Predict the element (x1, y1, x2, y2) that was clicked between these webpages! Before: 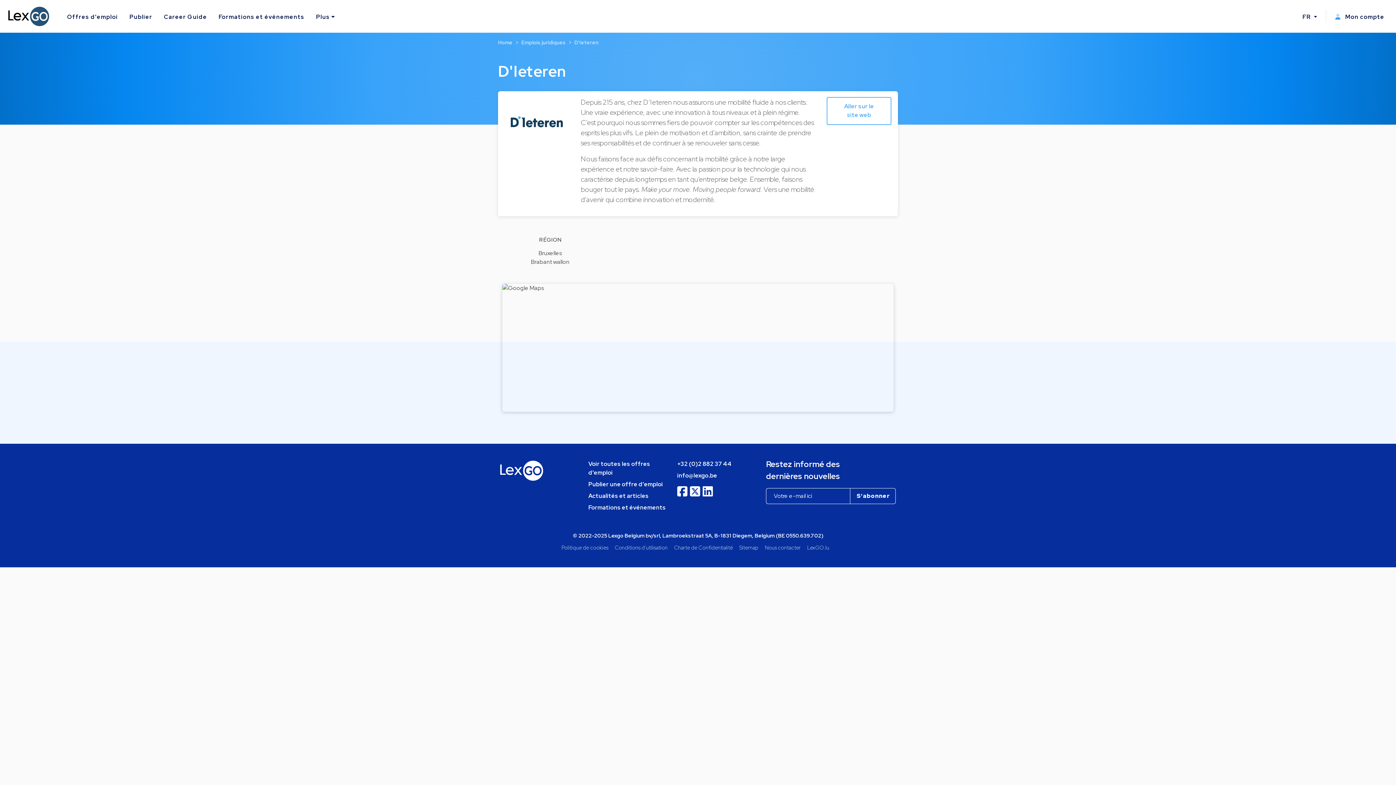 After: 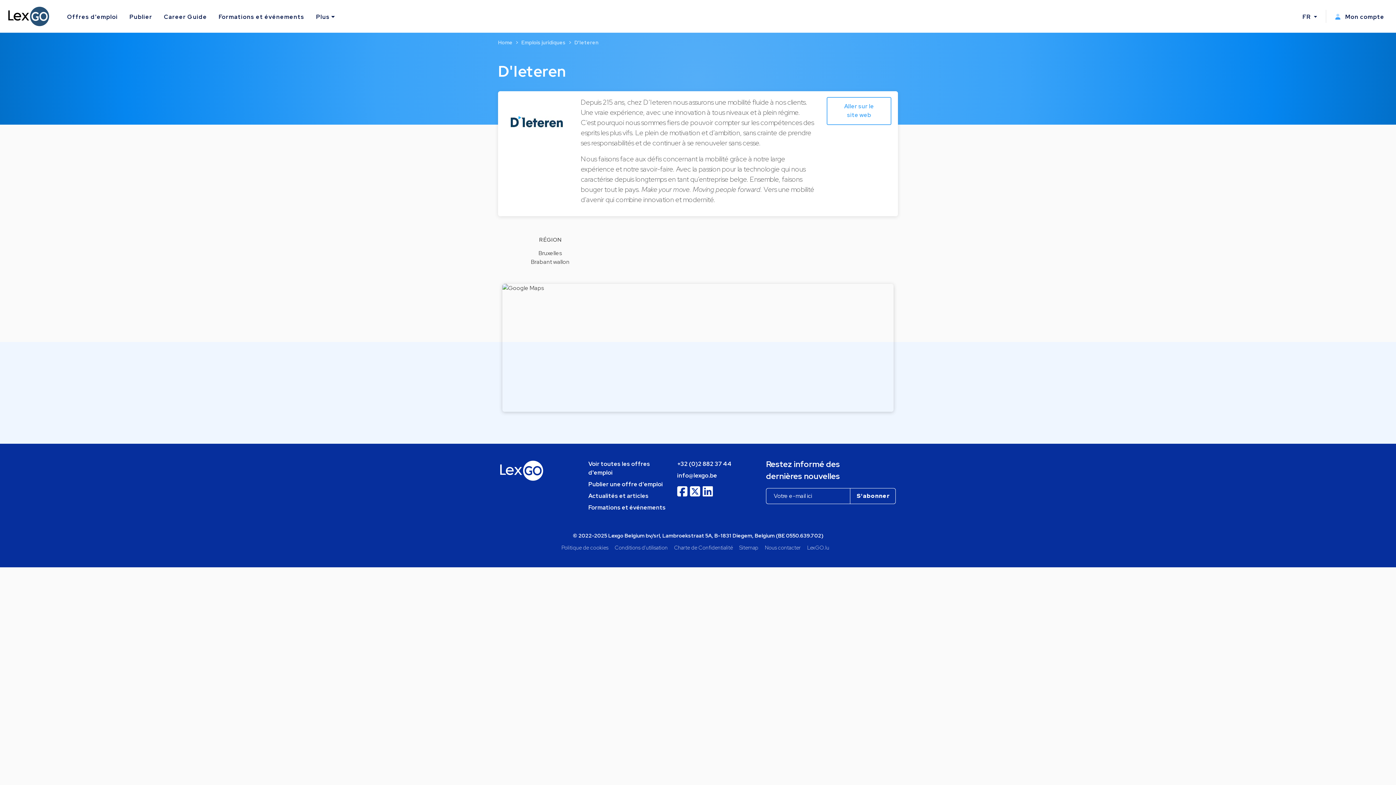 Action: label: Career Guide bbox: (163, 9, 207, 22)